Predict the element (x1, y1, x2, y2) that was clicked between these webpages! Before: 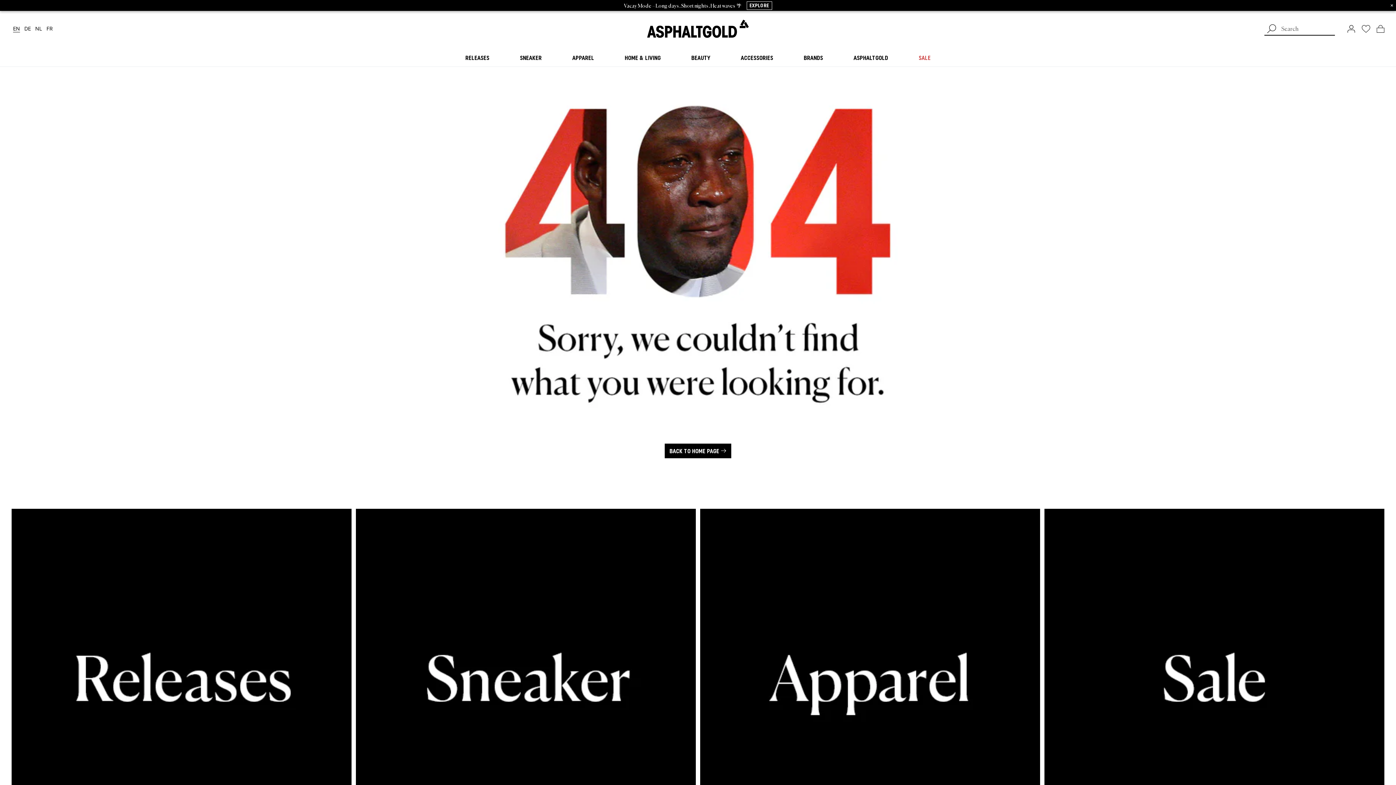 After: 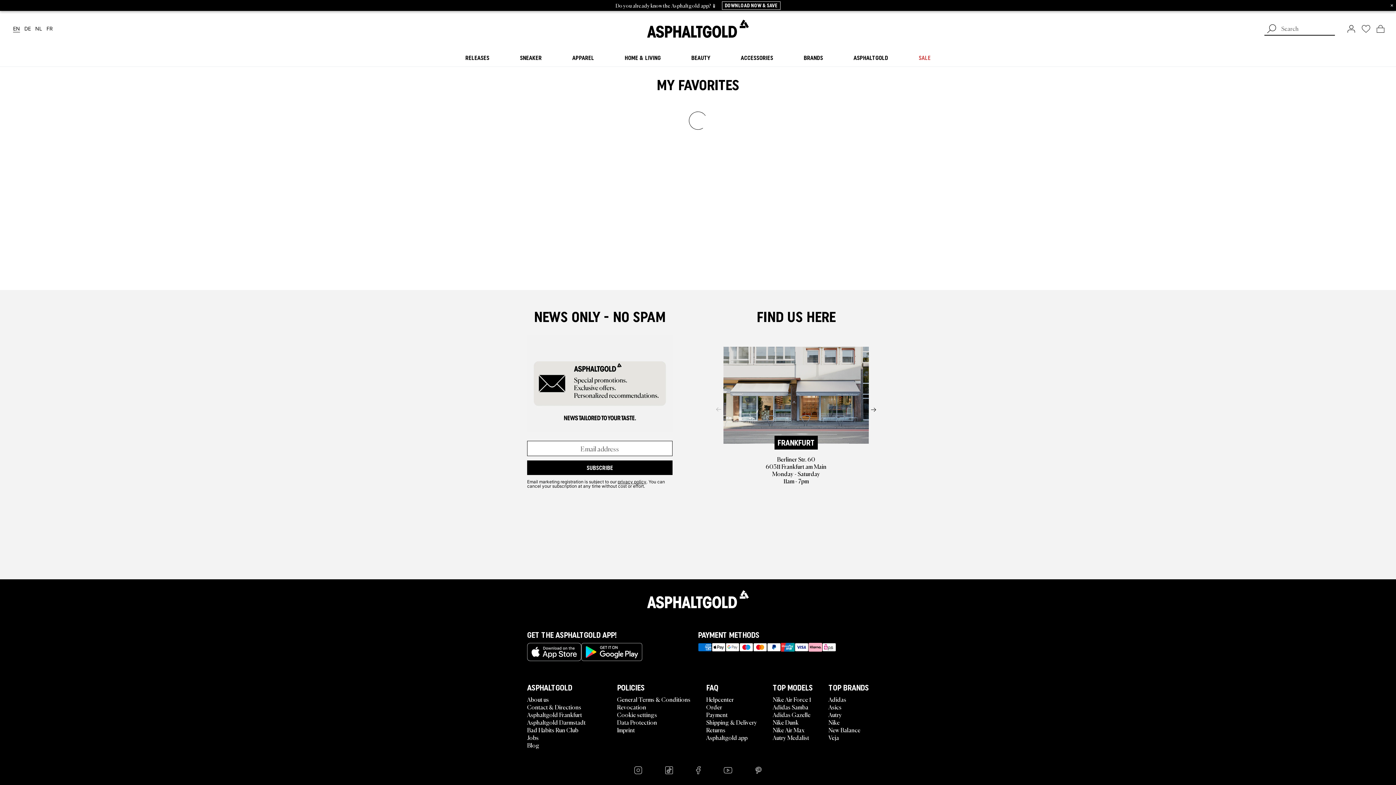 Action: bbox: (1362, 25, 1370, 32) label: My favorites